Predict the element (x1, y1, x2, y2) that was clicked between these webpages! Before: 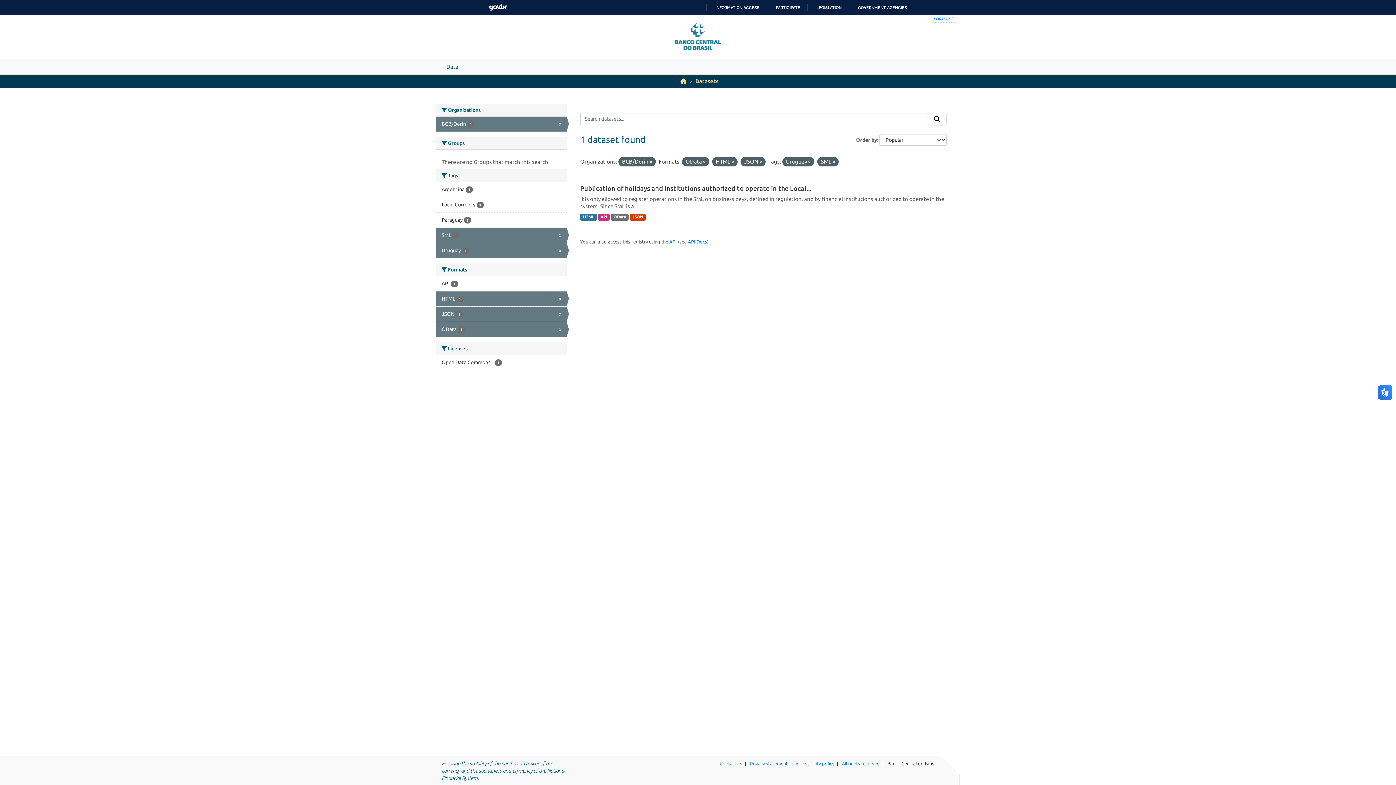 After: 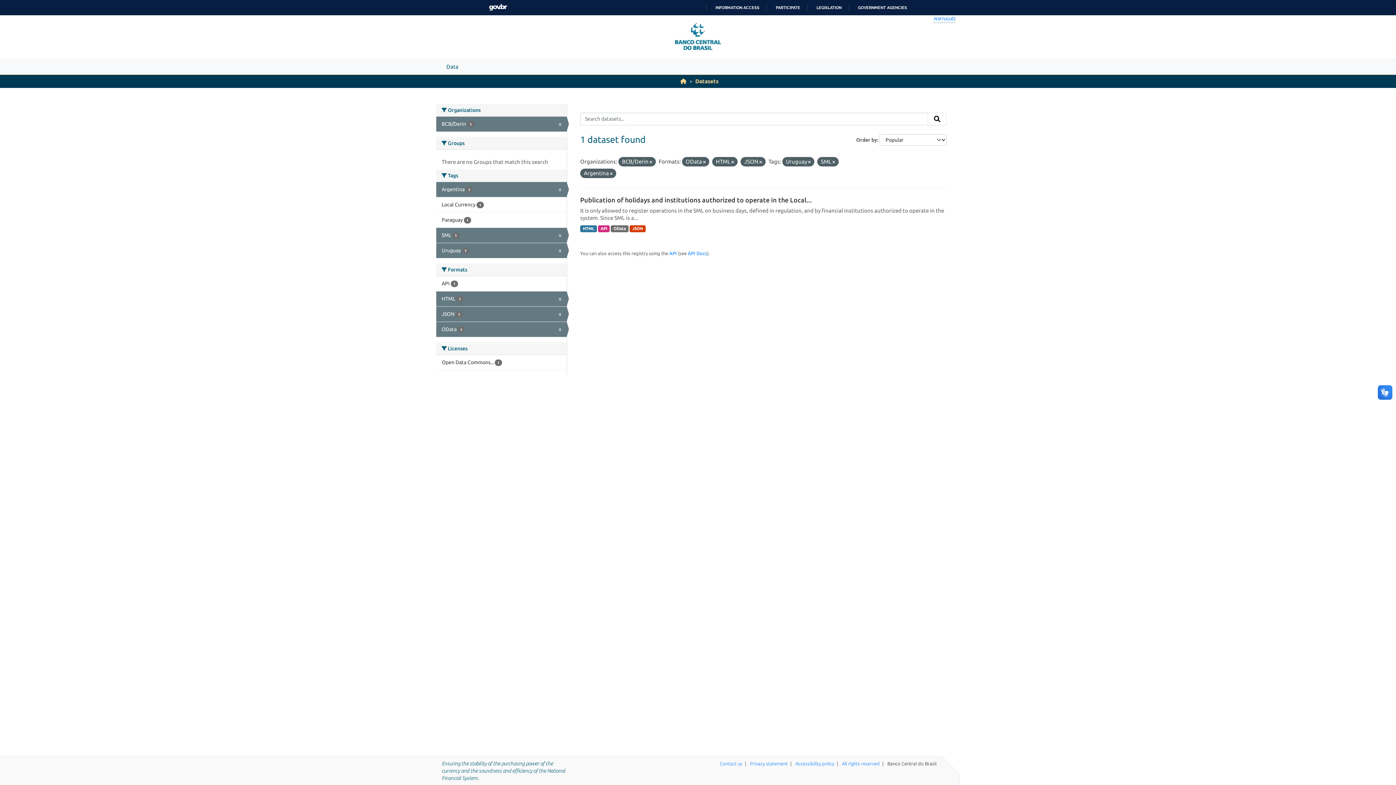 Action: label: Argentina 1 bbox: (436, 182, 566, 197)